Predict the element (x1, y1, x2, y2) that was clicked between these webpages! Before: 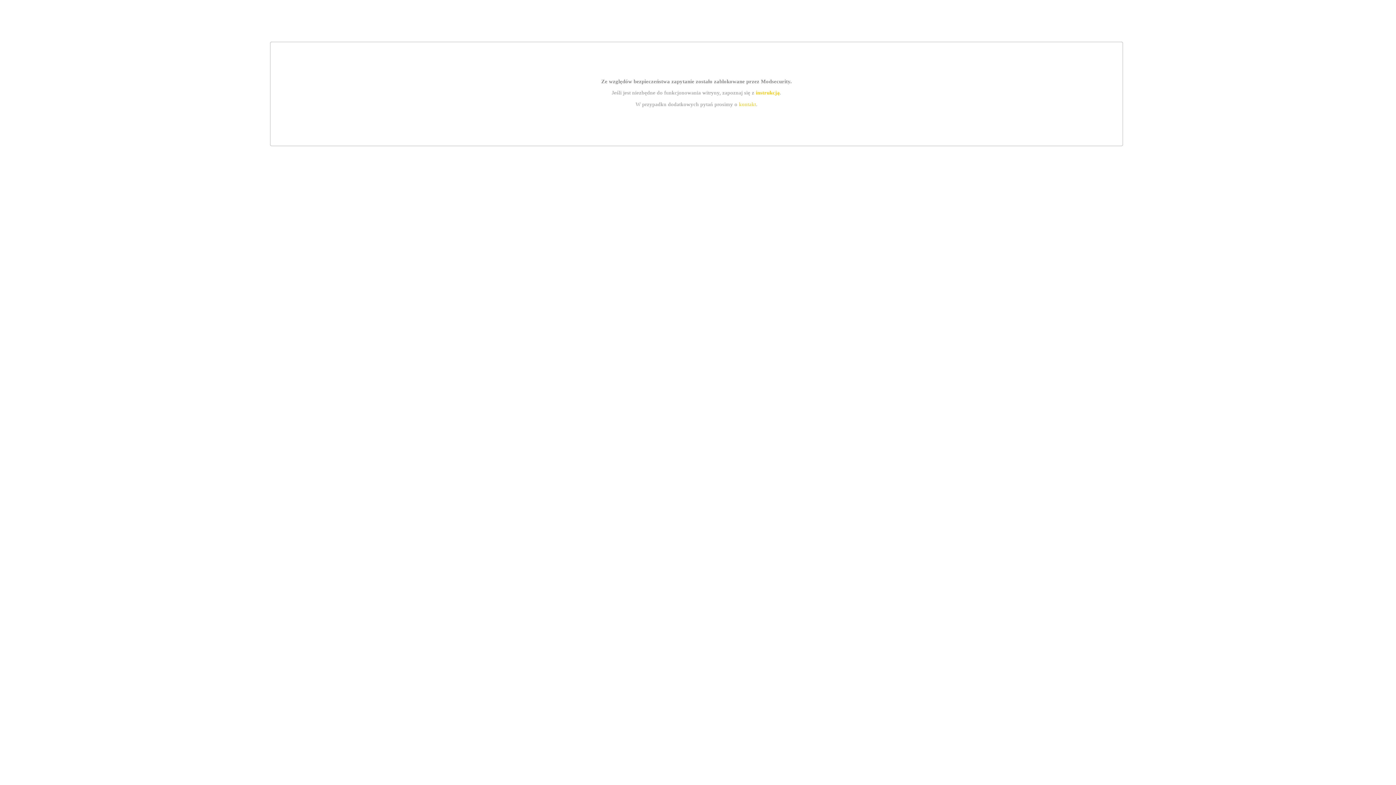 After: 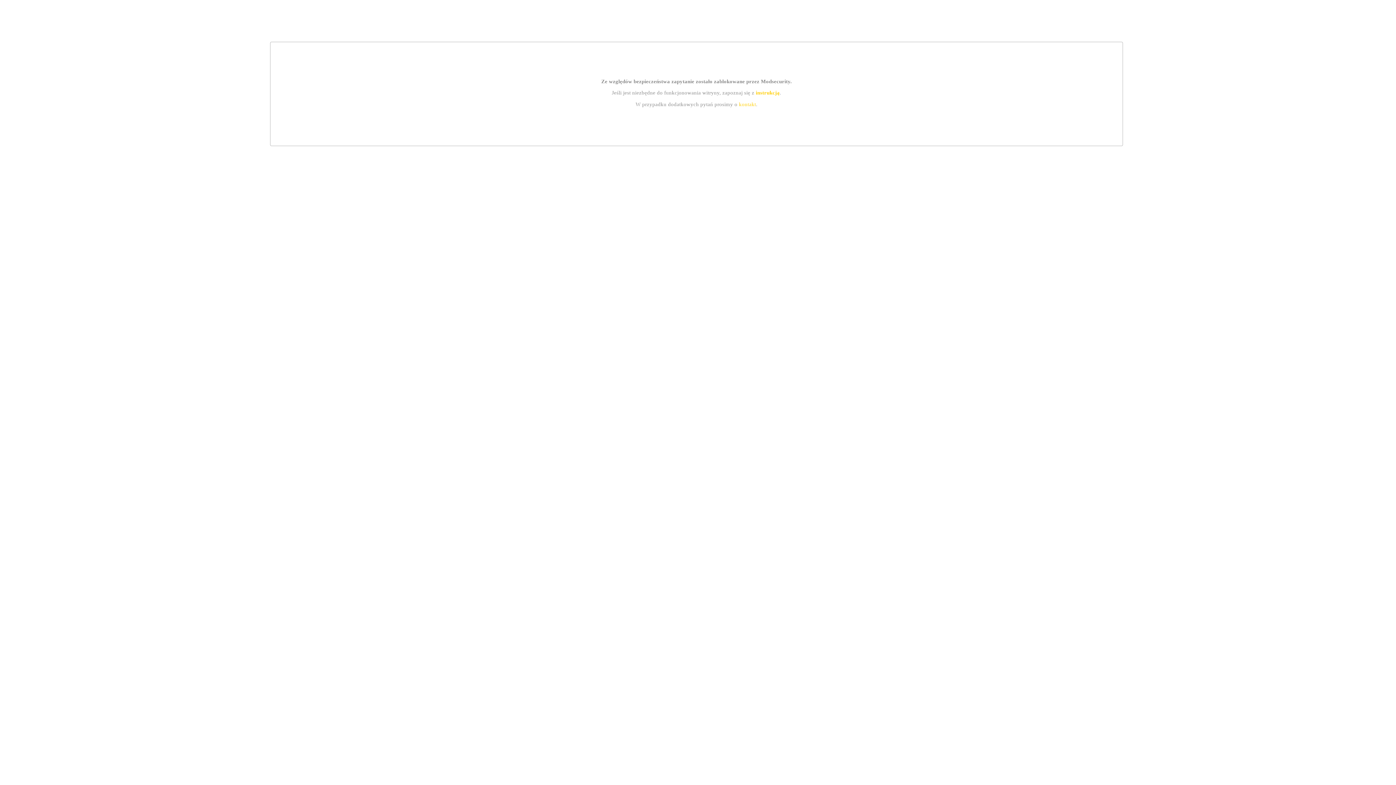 Action: label: instrukcją bbox: (755, 89, 779, 95)